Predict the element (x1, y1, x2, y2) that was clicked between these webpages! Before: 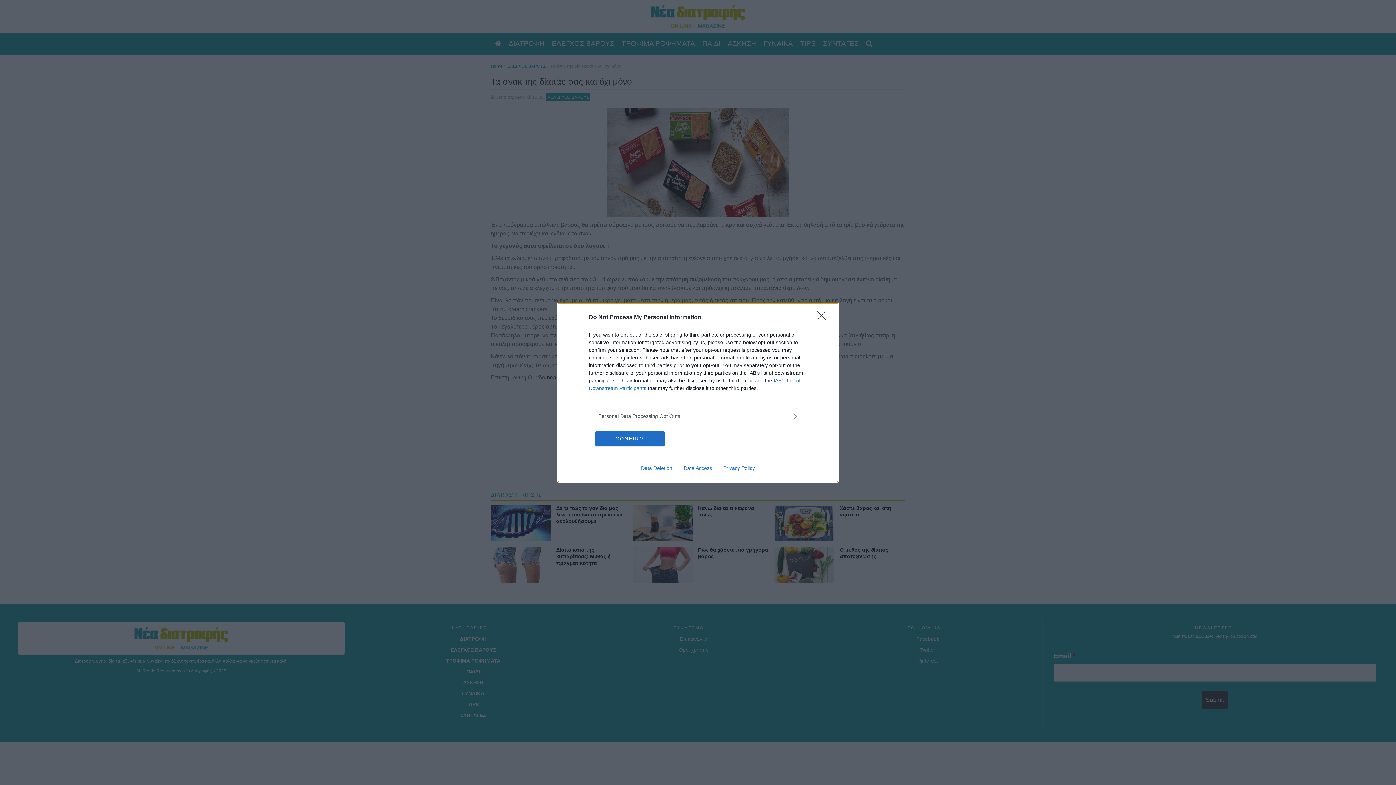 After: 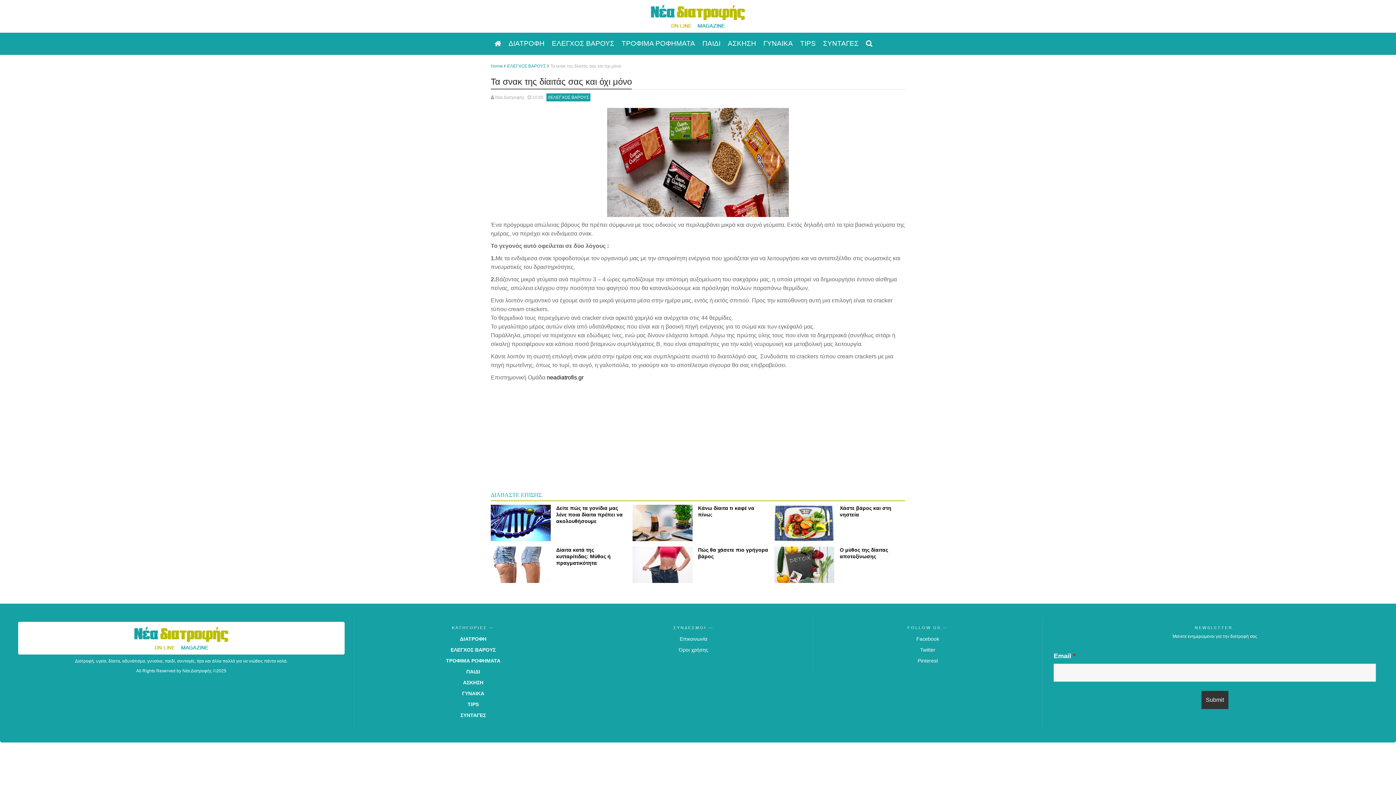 Action: label: CONFIRM bbox: (595, 431, 664, 446)